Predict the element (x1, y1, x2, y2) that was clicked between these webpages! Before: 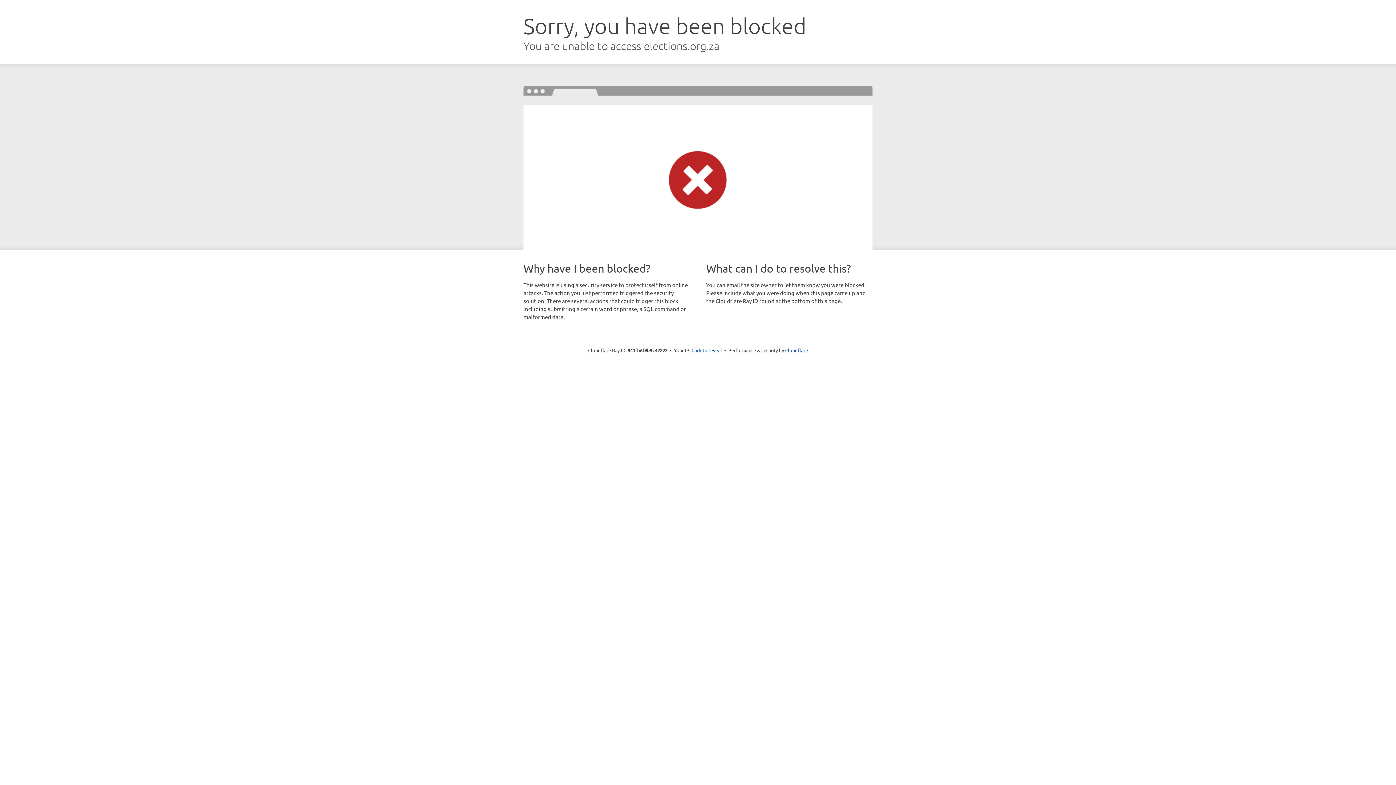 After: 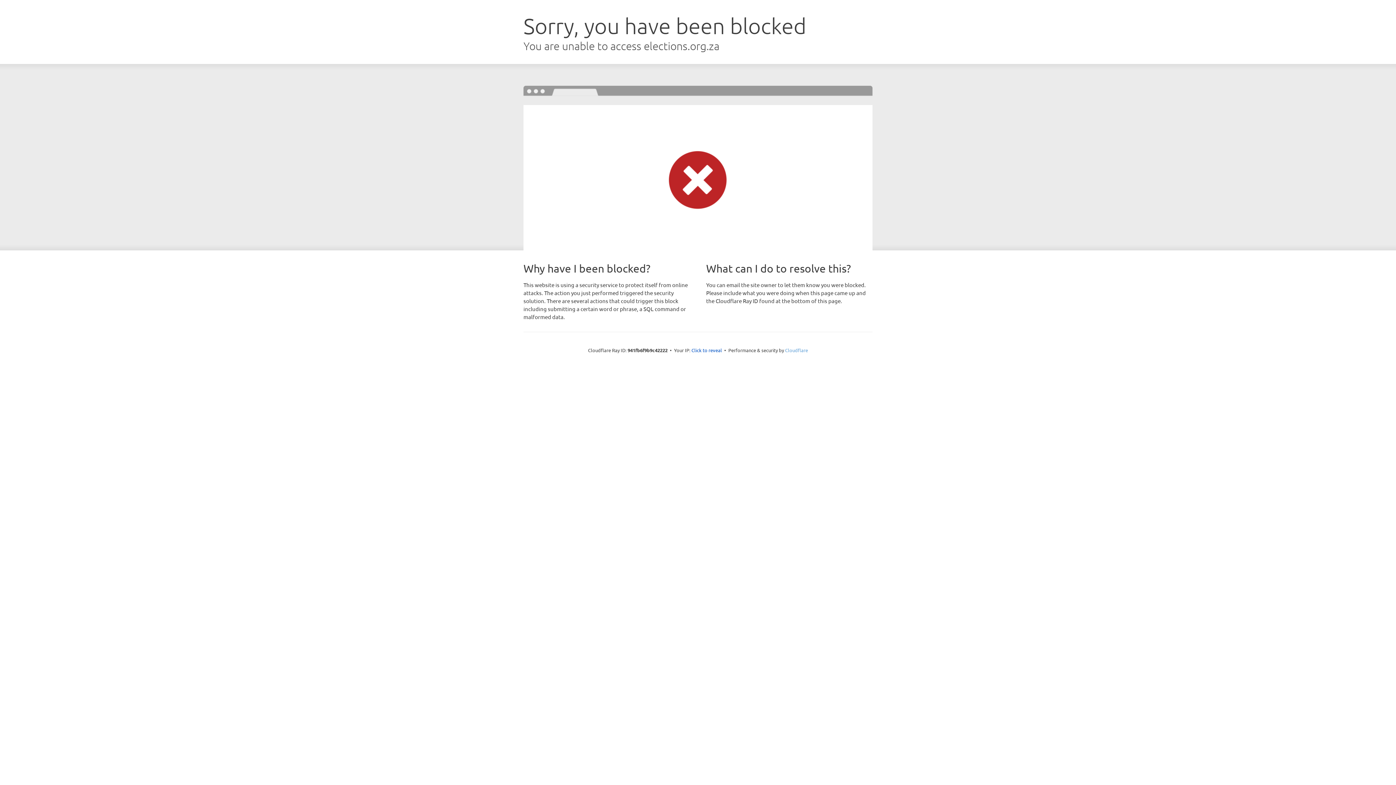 Action: label: Cloudflare bbox: (785, 347, 808, 353)